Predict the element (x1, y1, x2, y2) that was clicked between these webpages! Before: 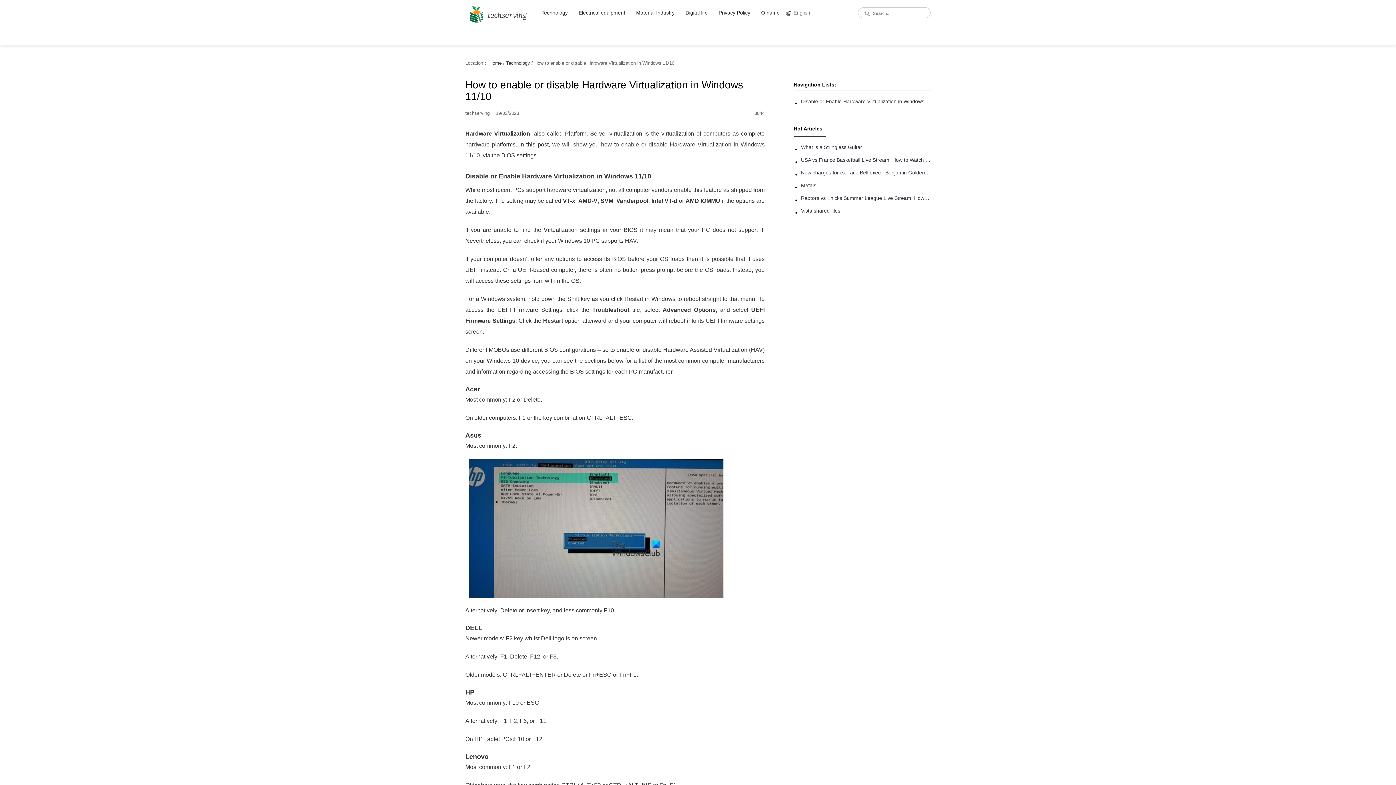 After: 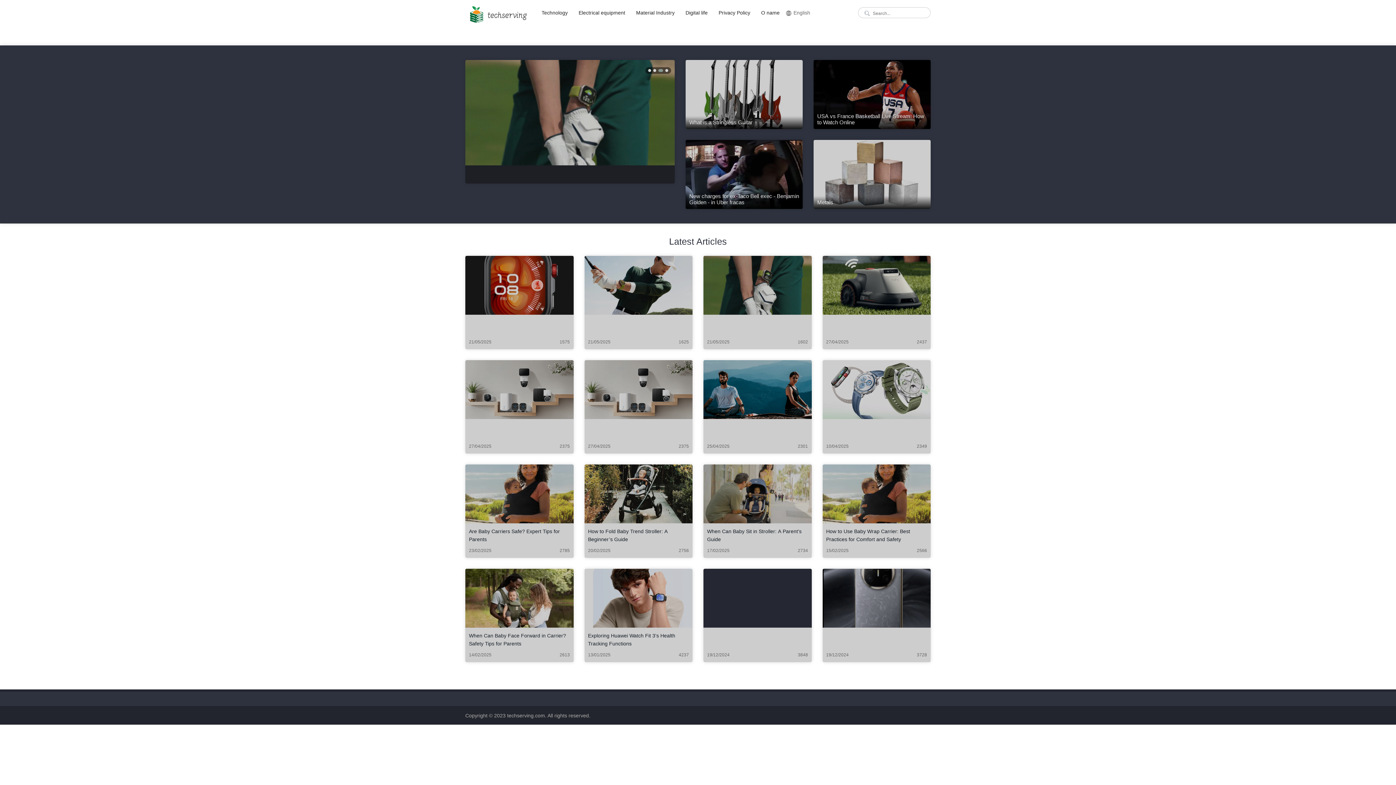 Action: bbox: (713, 1, 755, 23) label: Privacy Policy